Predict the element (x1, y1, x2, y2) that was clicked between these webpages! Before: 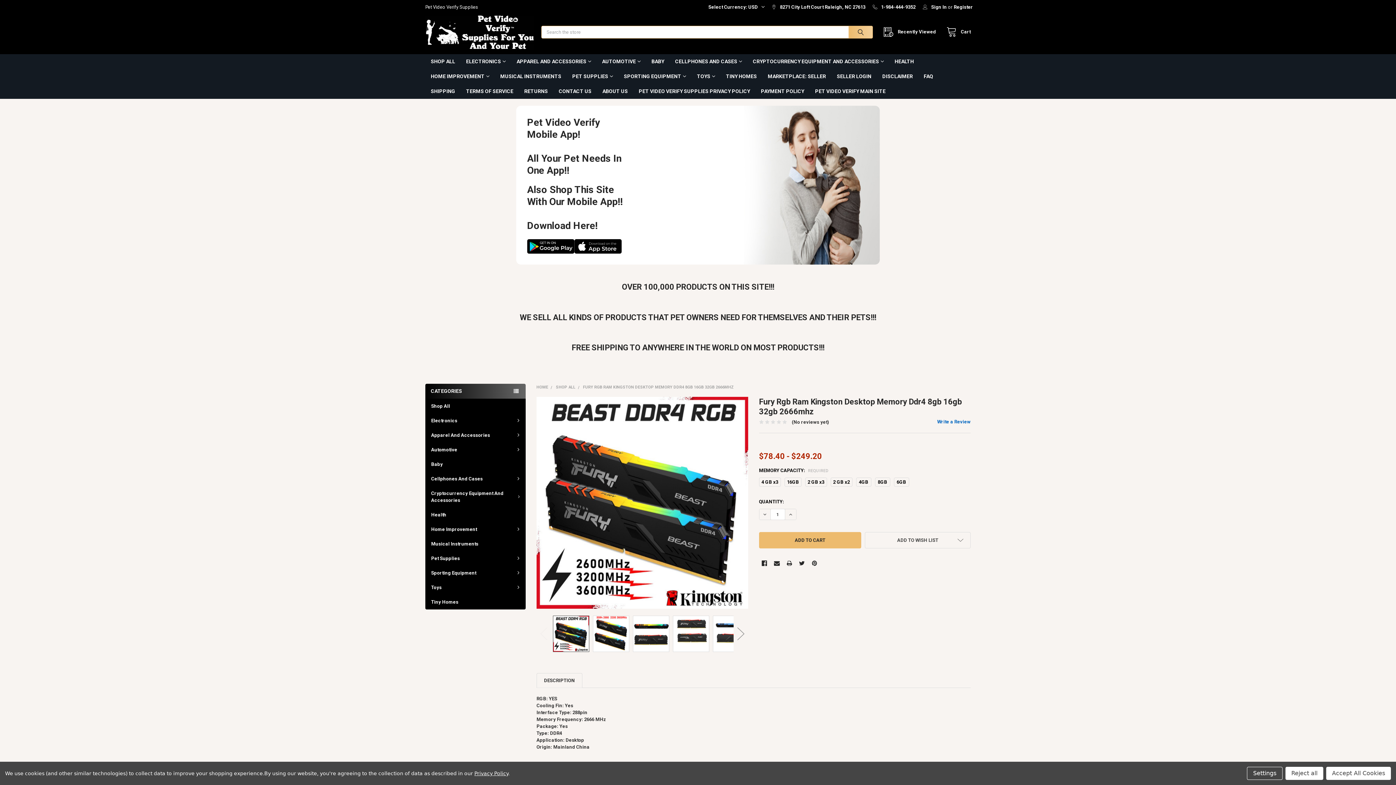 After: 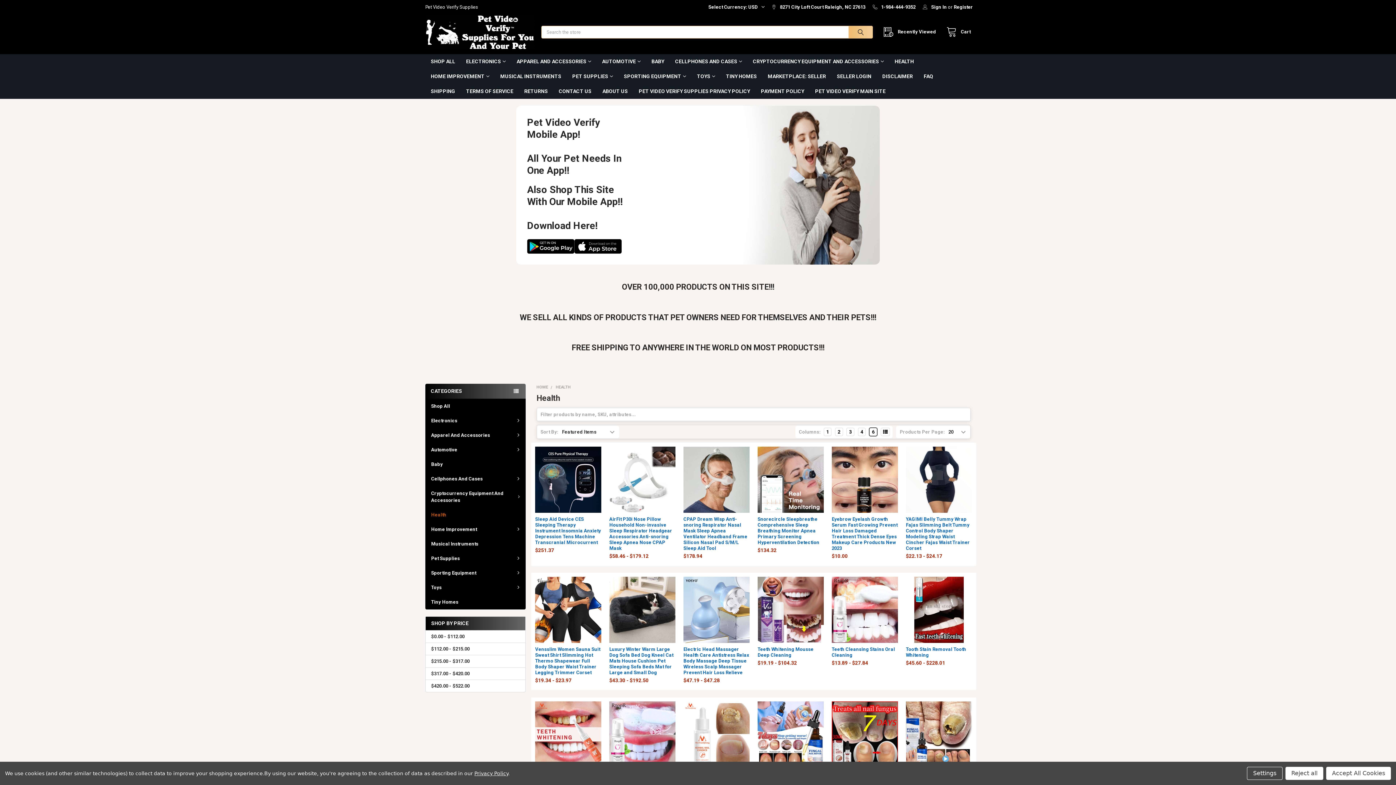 Action: bbox: (425, 507, 525, 522) label: Health